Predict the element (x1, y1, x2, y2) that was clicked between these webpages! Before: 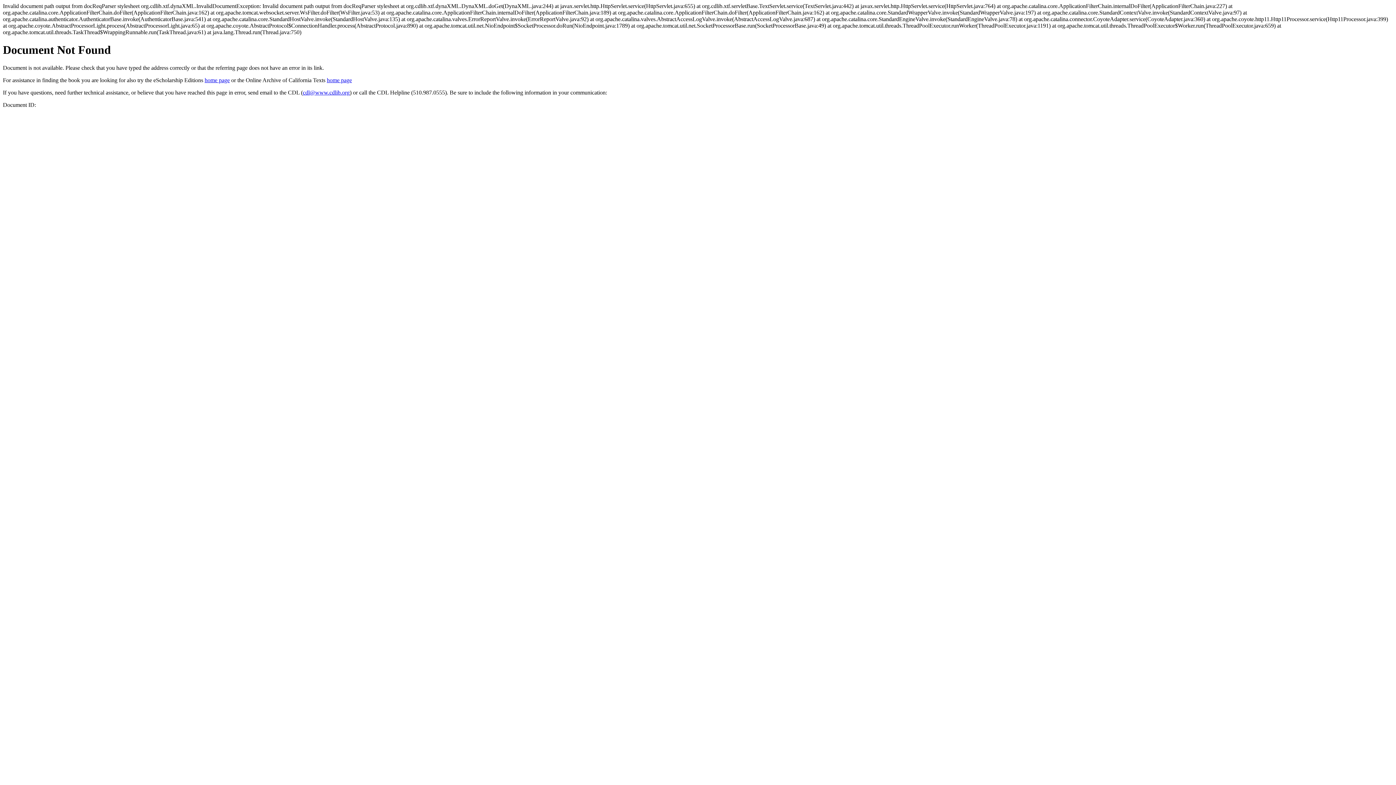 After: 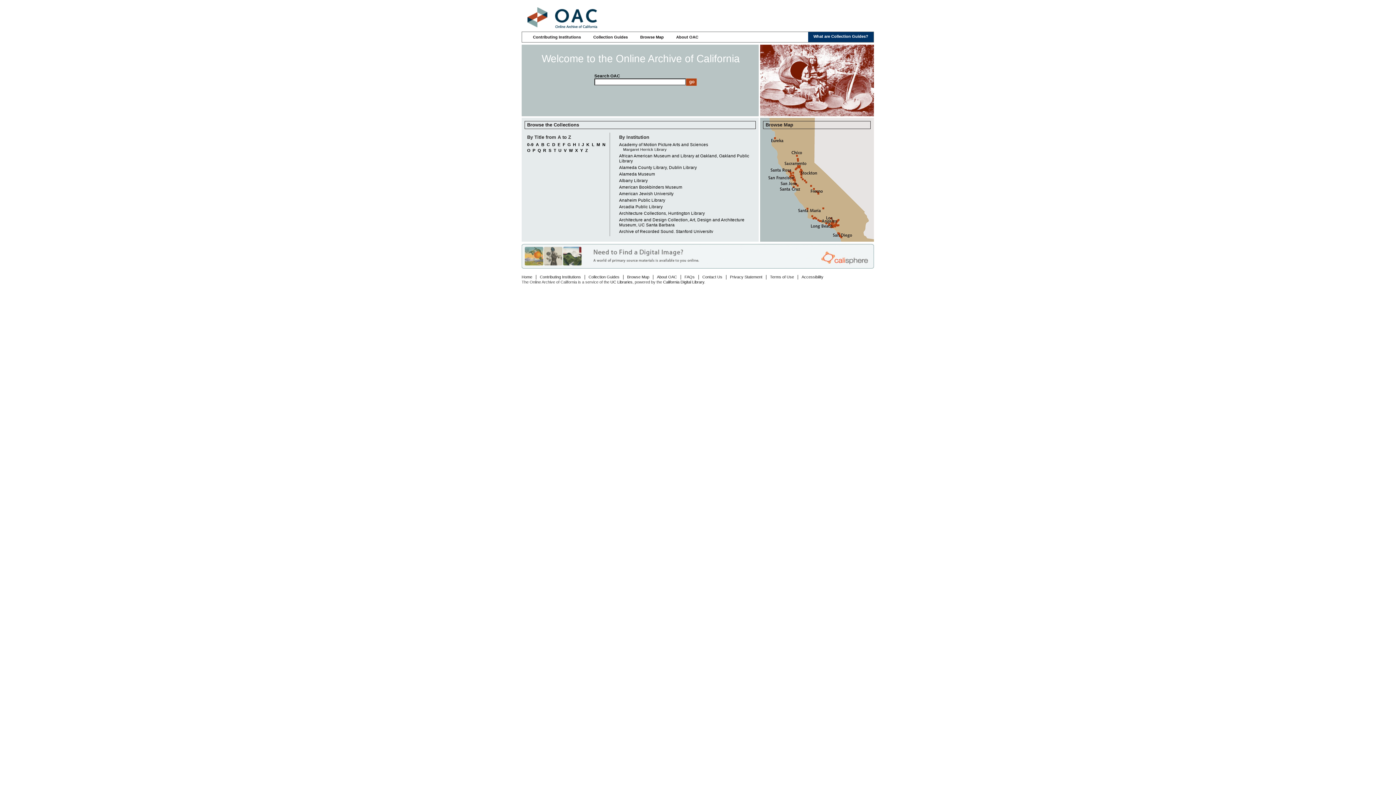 Action: bbox: (326, 77, 352, 83) label: home page